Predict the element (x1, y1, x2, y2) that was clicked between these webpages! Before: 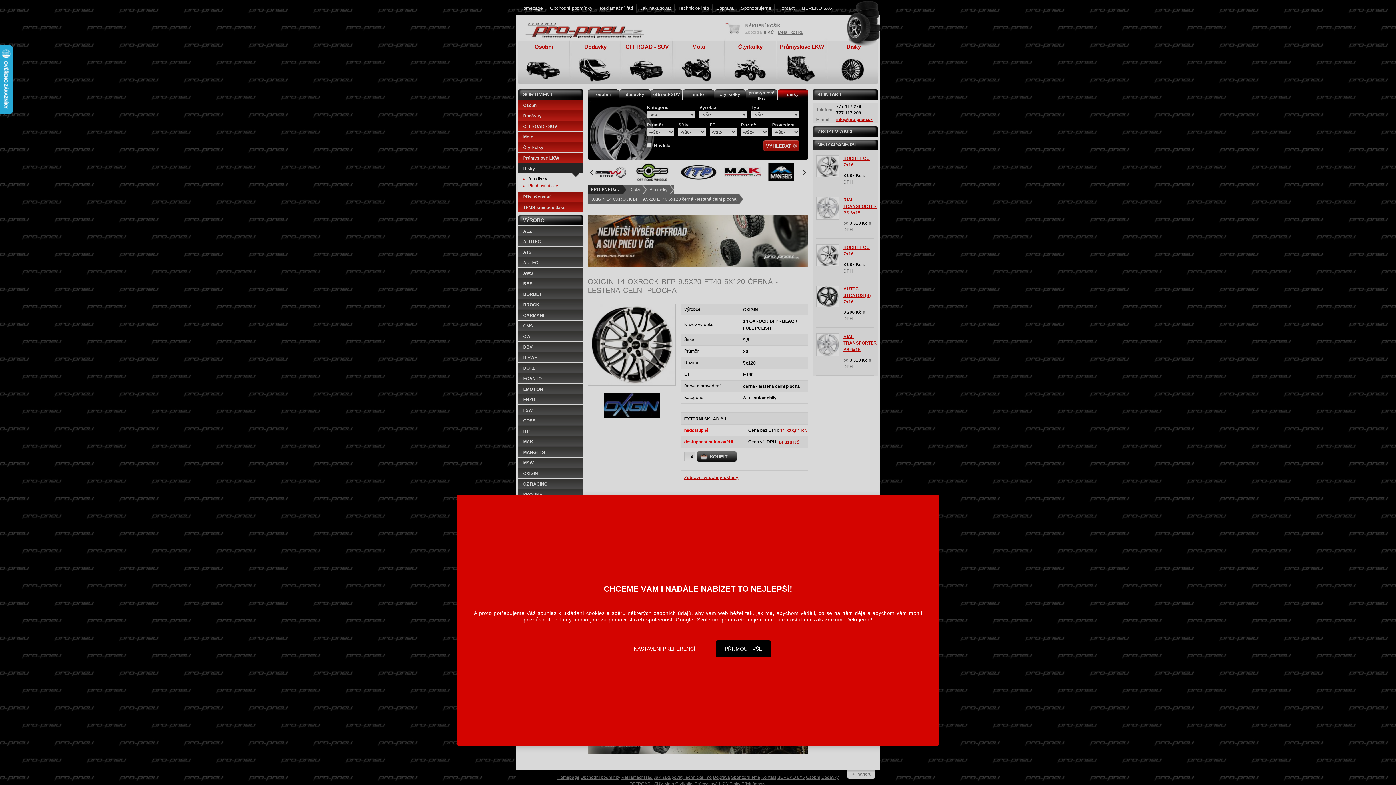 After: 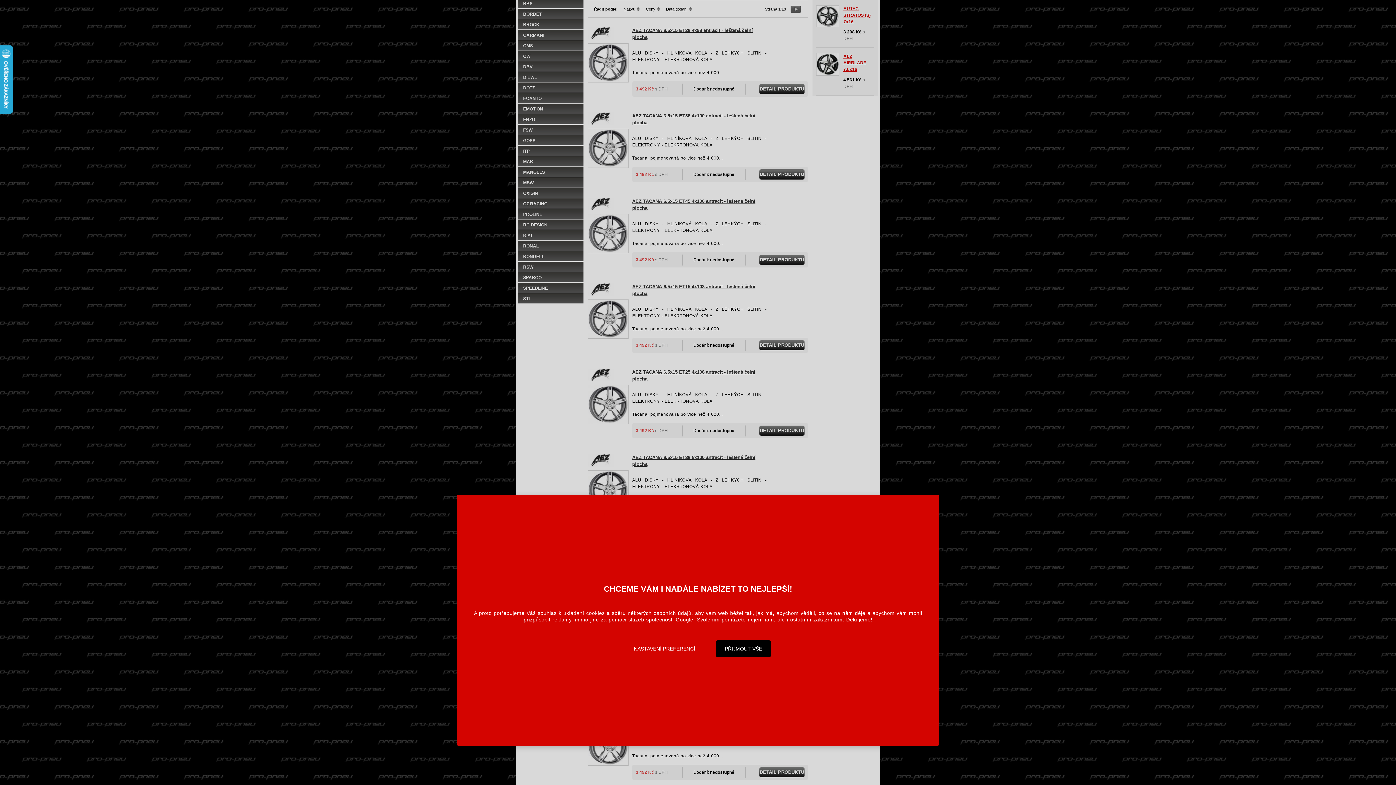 Action: label: AEZ bbox: (518, 225, 583, 236)